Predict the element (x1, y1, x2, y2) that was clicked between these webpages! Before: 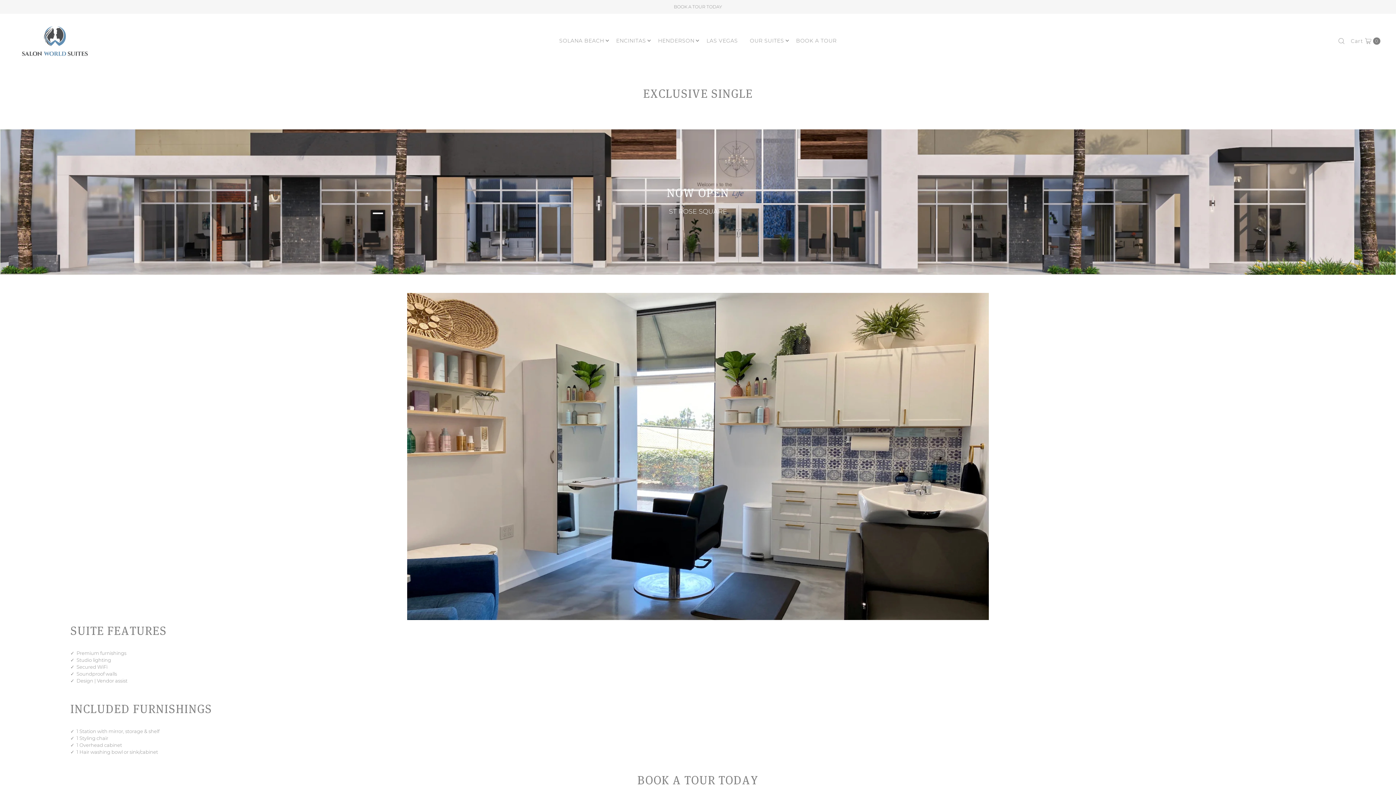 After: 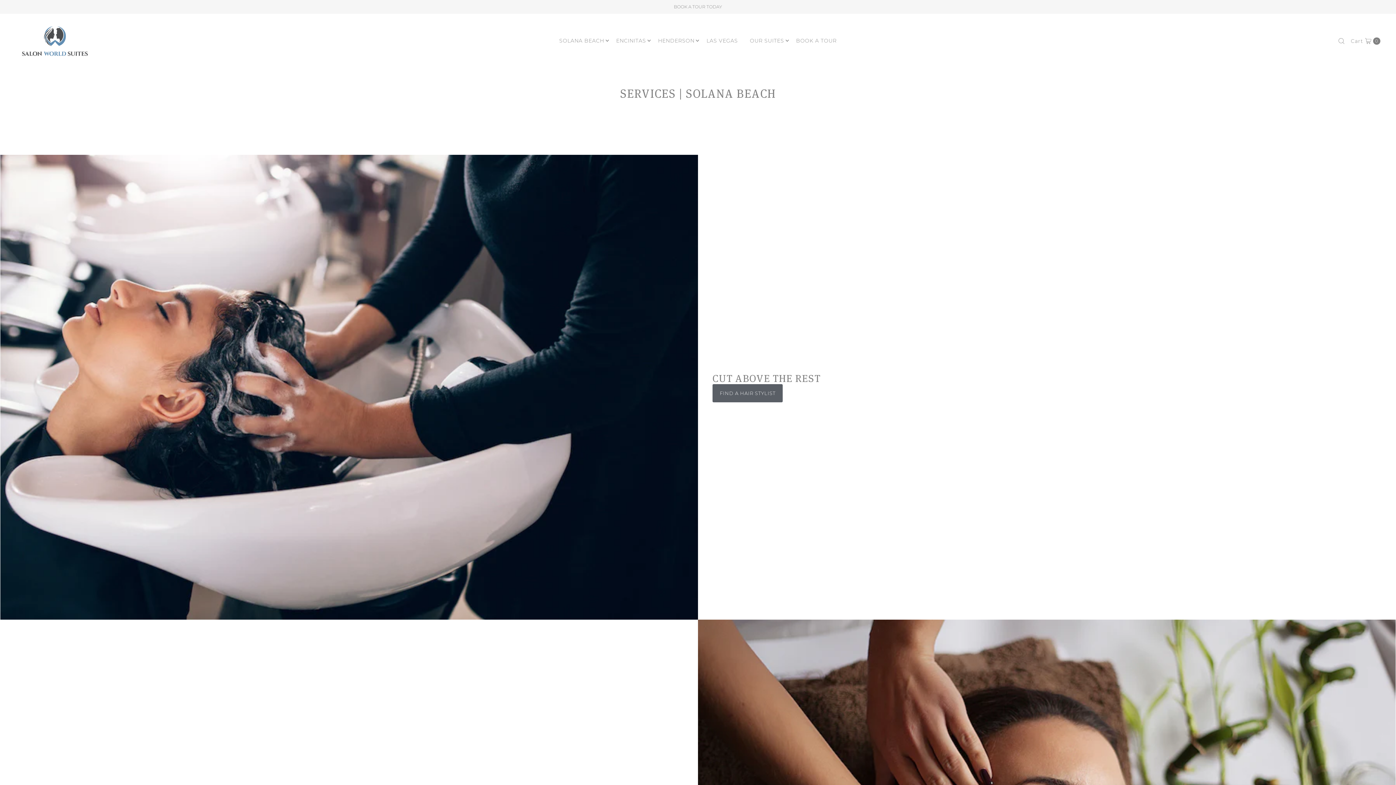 Action: bbox: (553, 35, 609, 46) label: SOLANA BEACH